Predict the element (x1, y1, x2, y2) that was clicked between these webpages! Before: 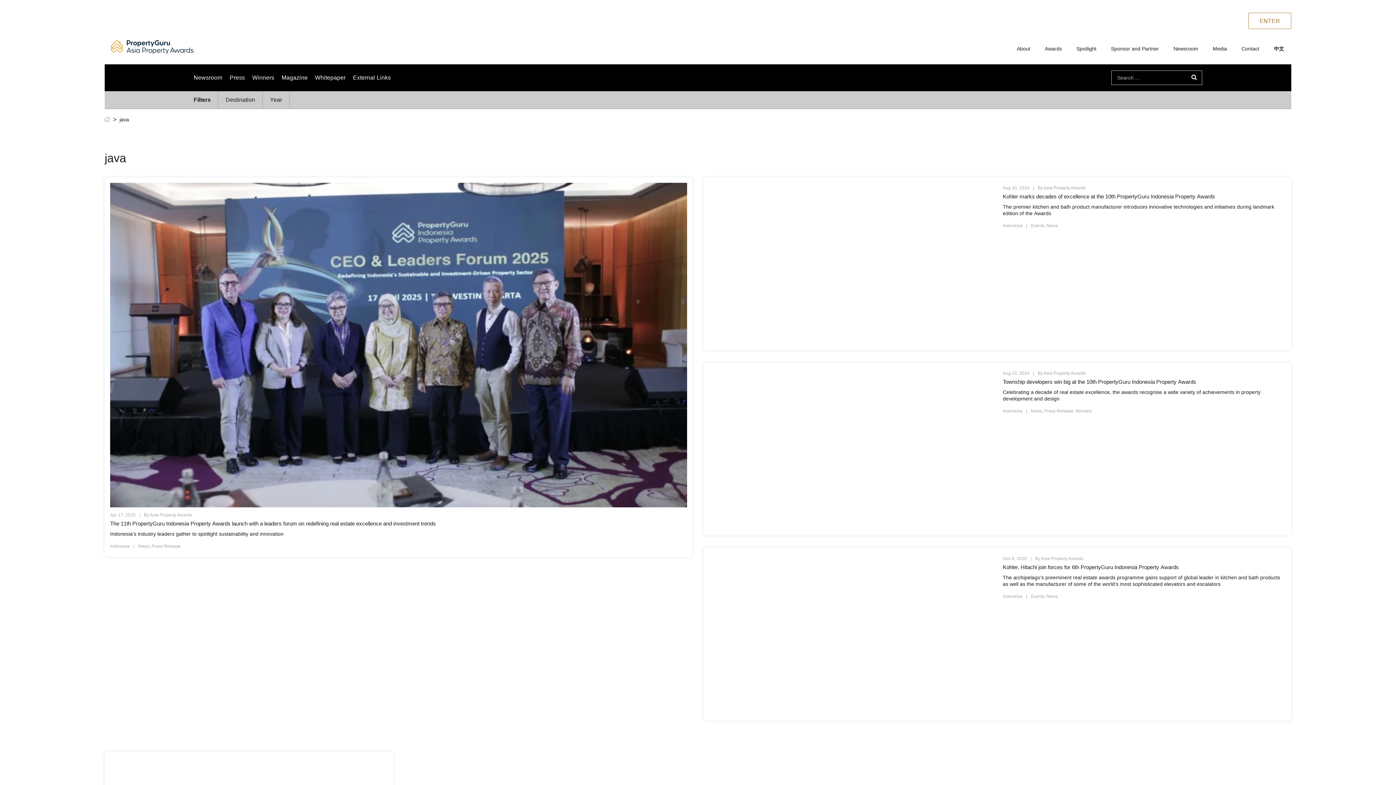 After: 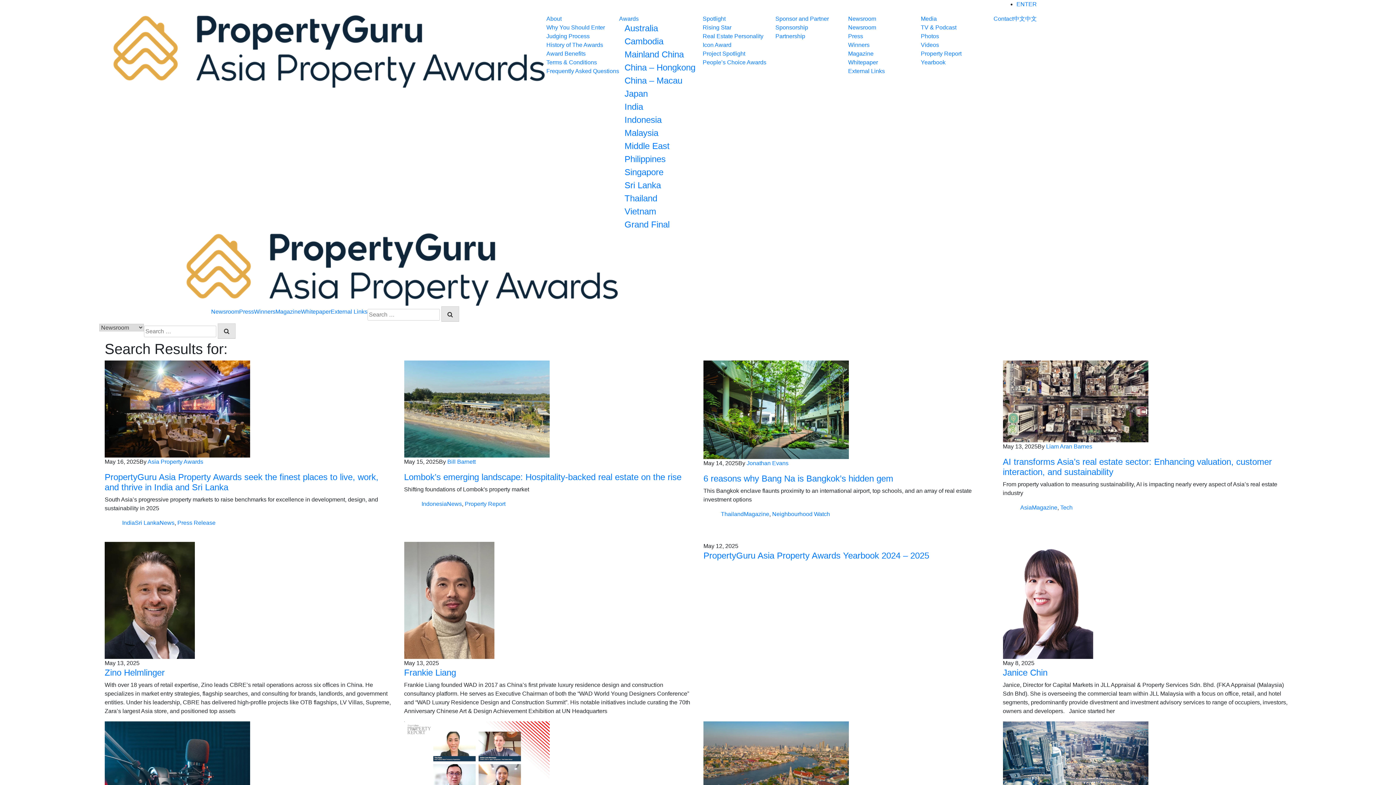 Action: bbox: (1186, 70, 1202, 84)